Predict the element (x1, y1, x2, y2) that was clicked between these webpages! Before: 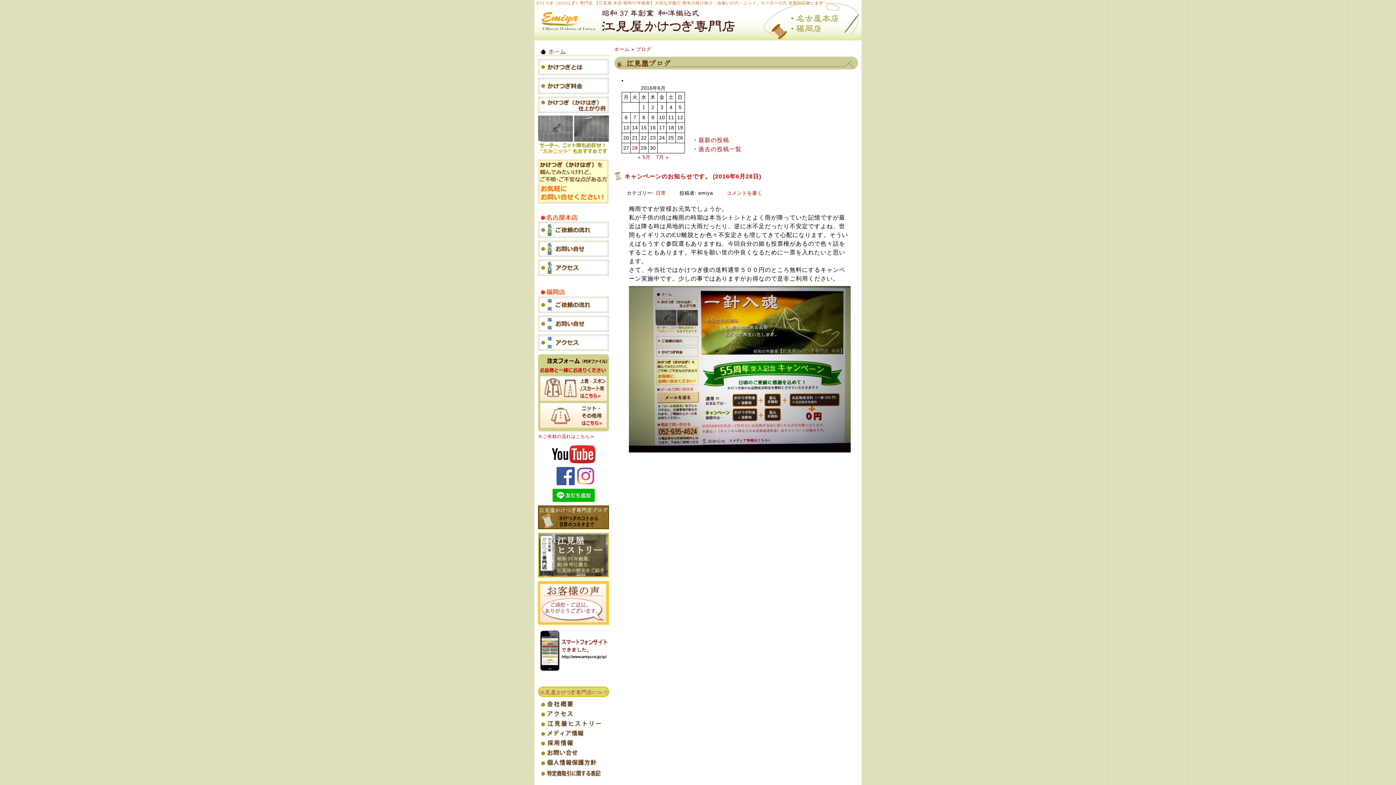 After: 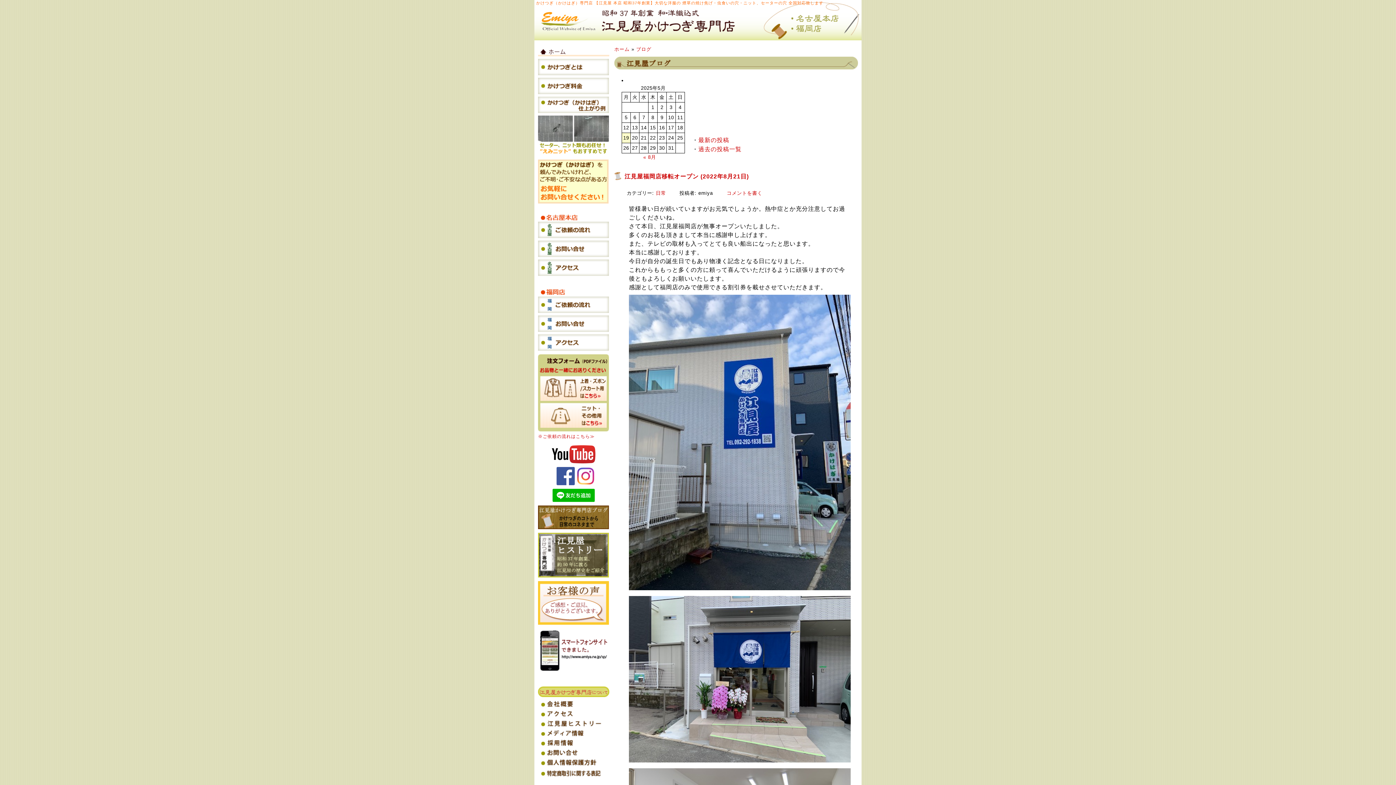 Action: label: 最新の投稿 bbox: (698, 137, 729, 143)